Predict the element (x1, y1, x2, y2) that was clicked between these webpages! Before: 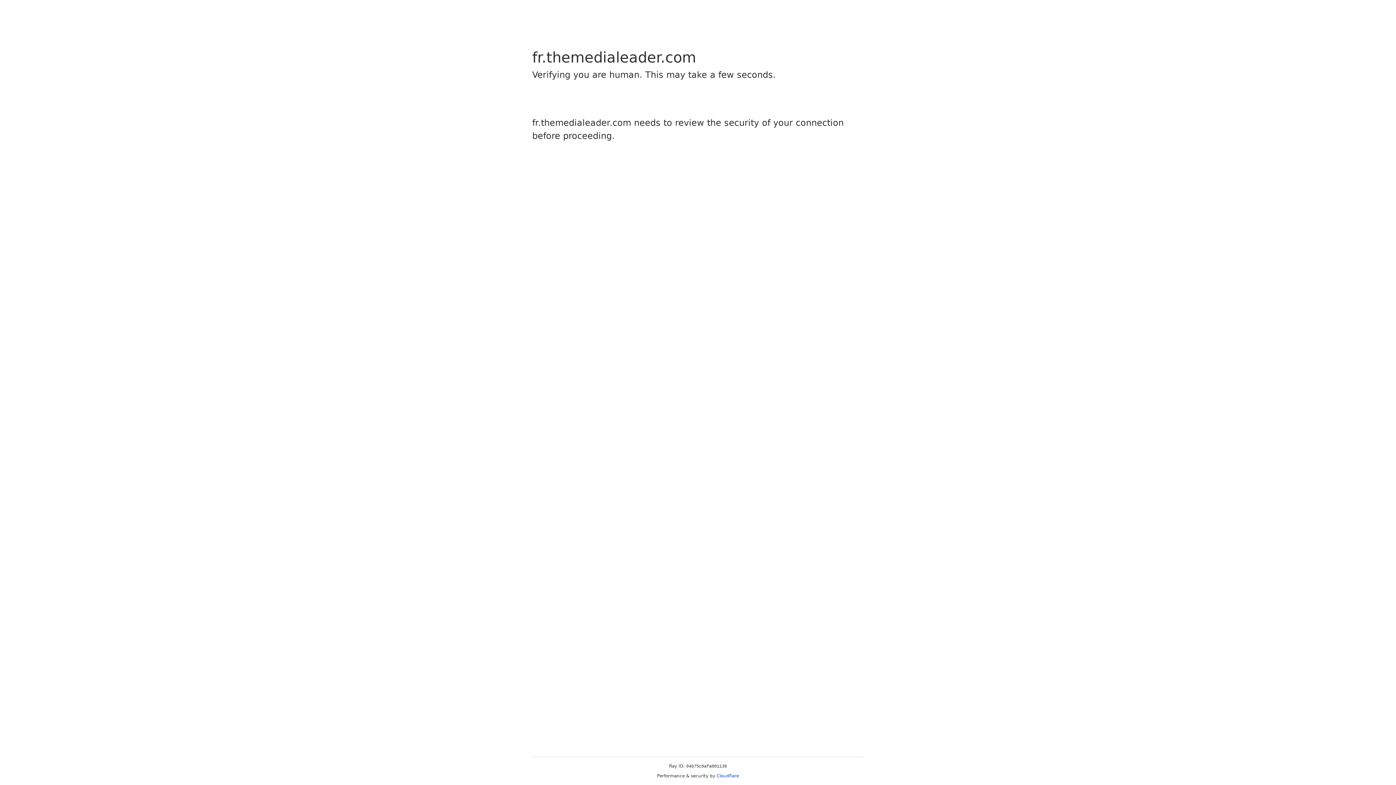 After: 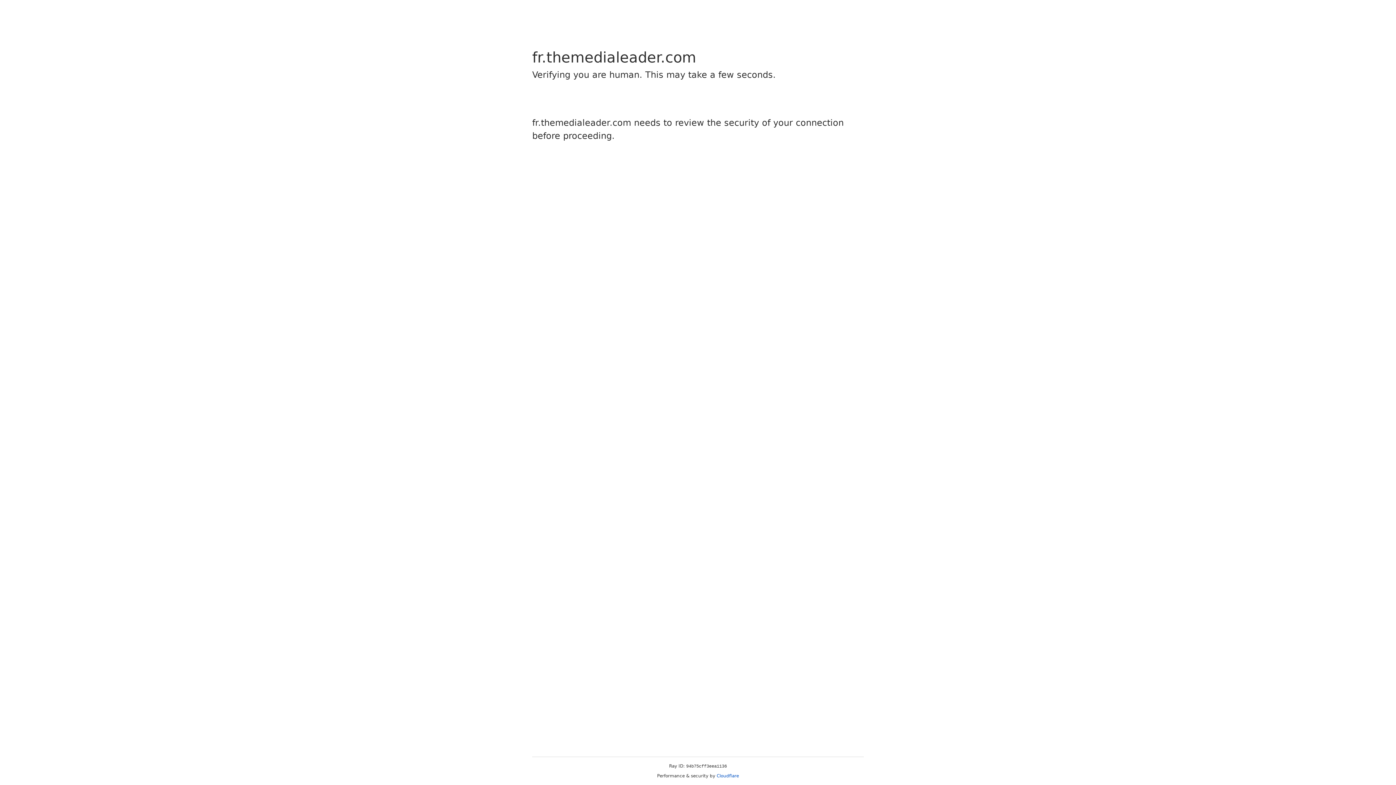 Action: label: Cloudflare bbox: (716, 773, 739, 778)